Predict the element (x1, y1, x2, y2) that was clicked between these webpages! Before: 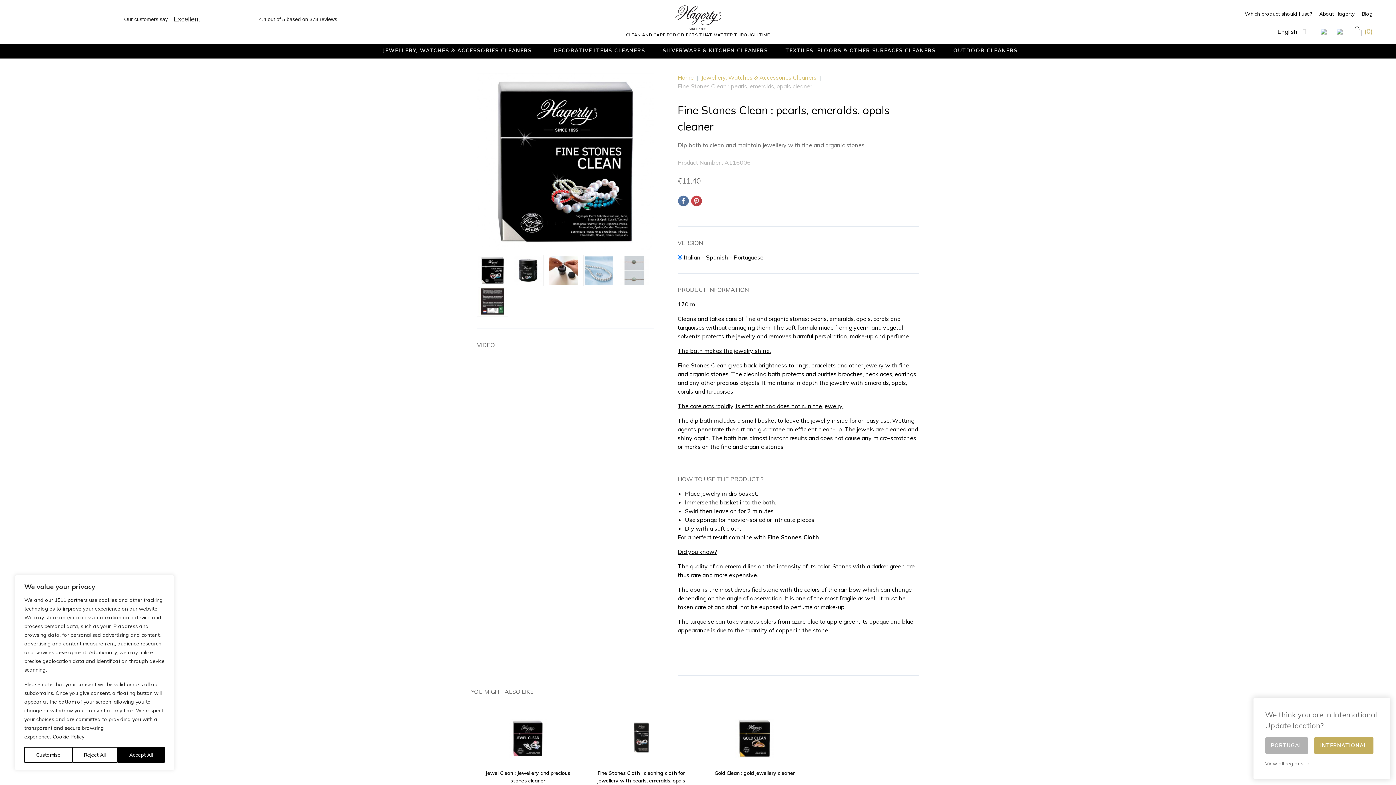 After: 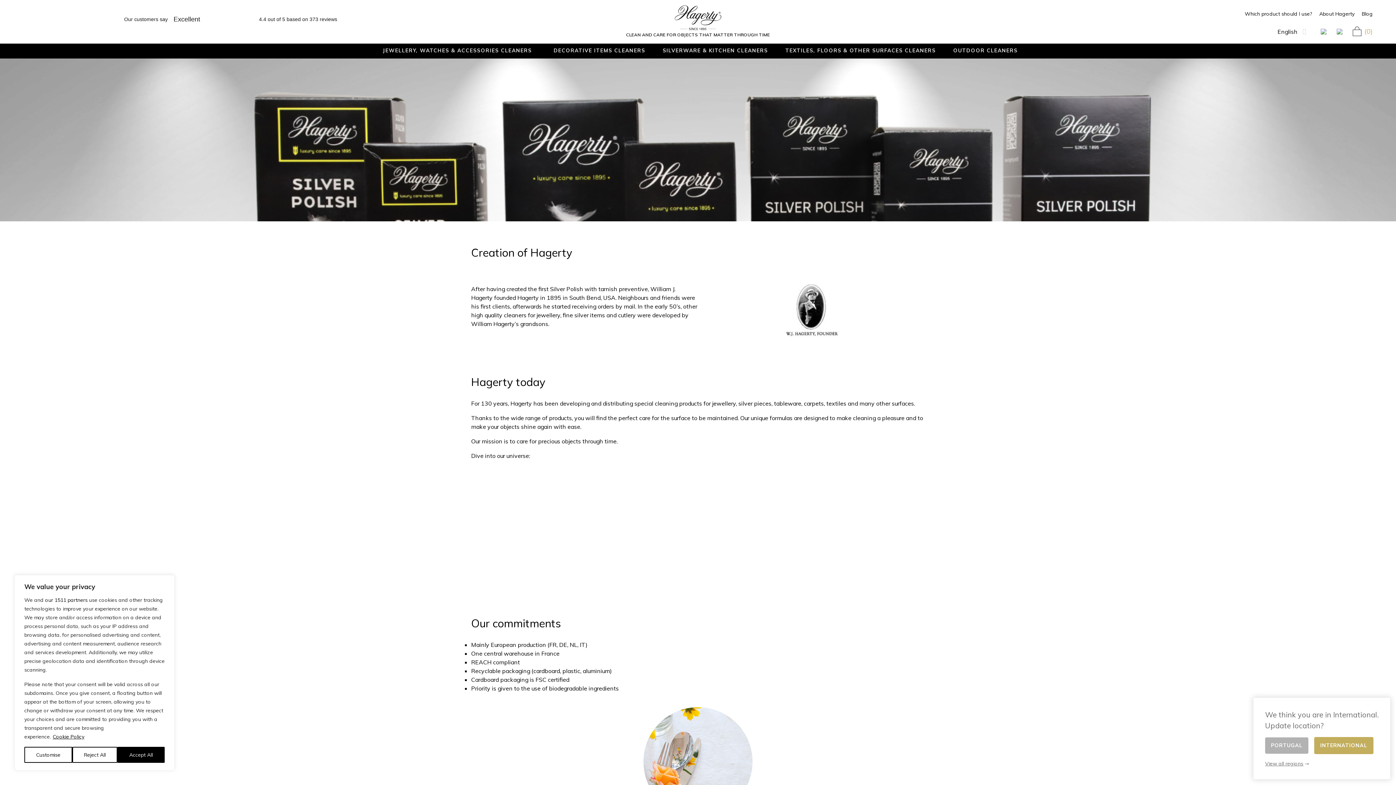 Action: bbox: (1319, 10, 1354, 17) label: About Hagerty